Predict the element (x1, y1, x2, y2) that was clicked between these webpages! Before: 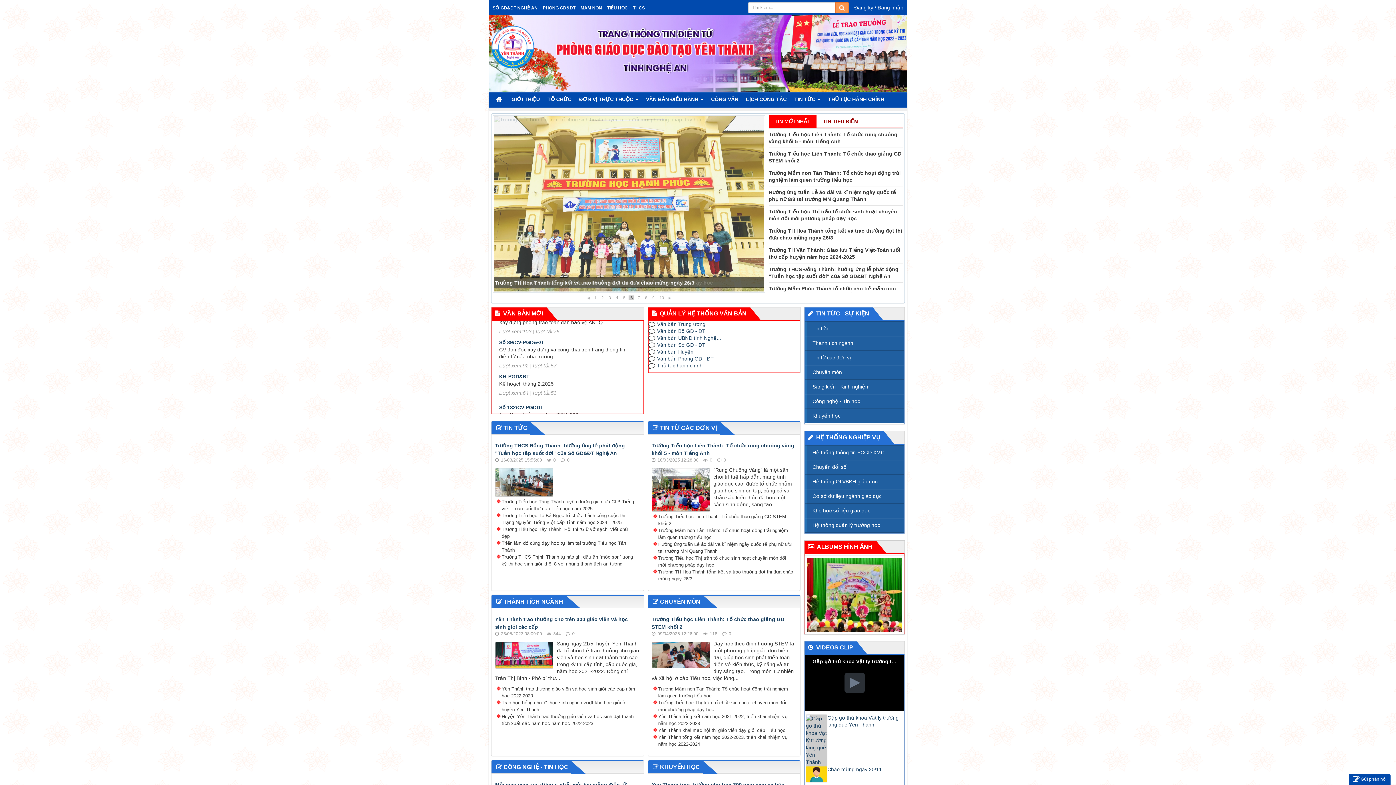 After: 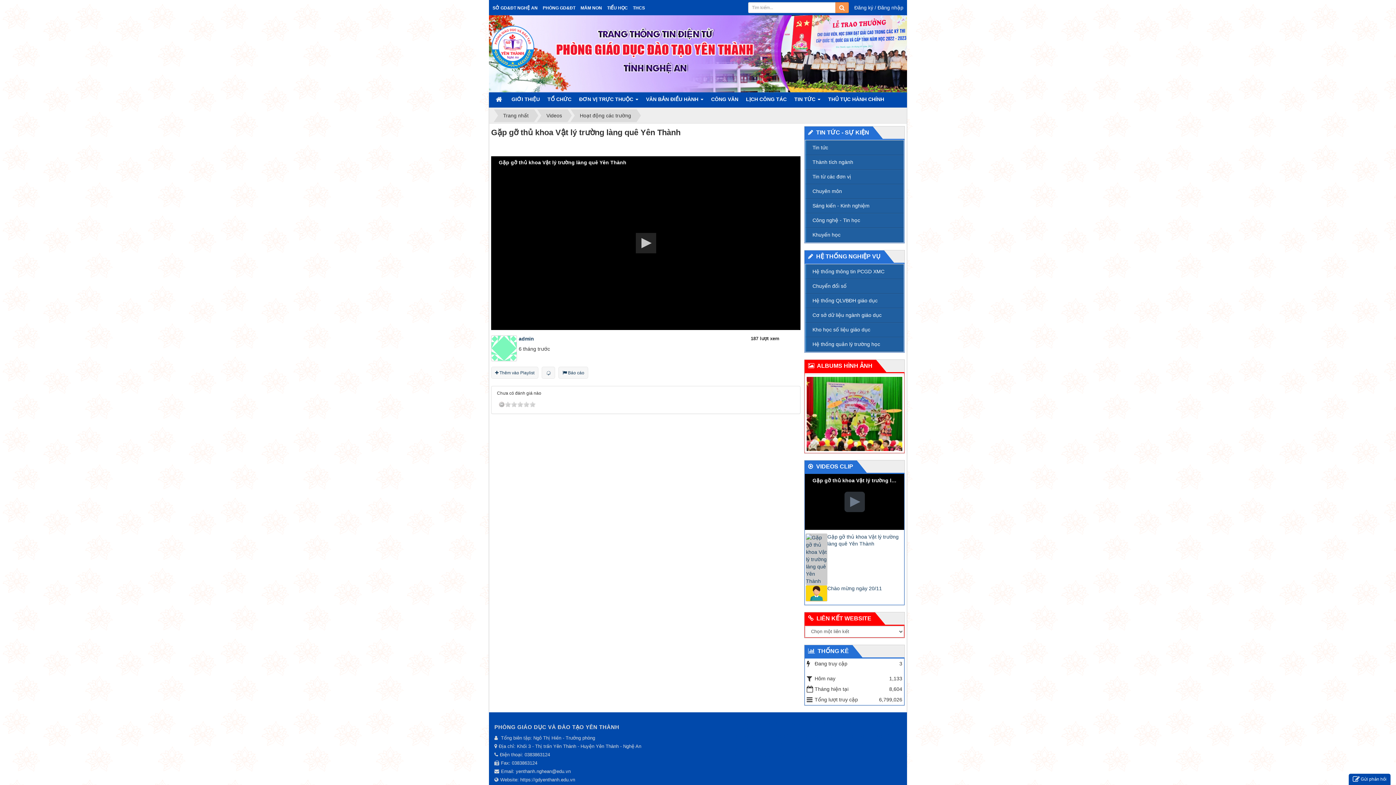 Action: label: Gặp gỡ thủ khoa Vật lý trường làng quê Yên Thành bbox: (805, 714, 903, 728)